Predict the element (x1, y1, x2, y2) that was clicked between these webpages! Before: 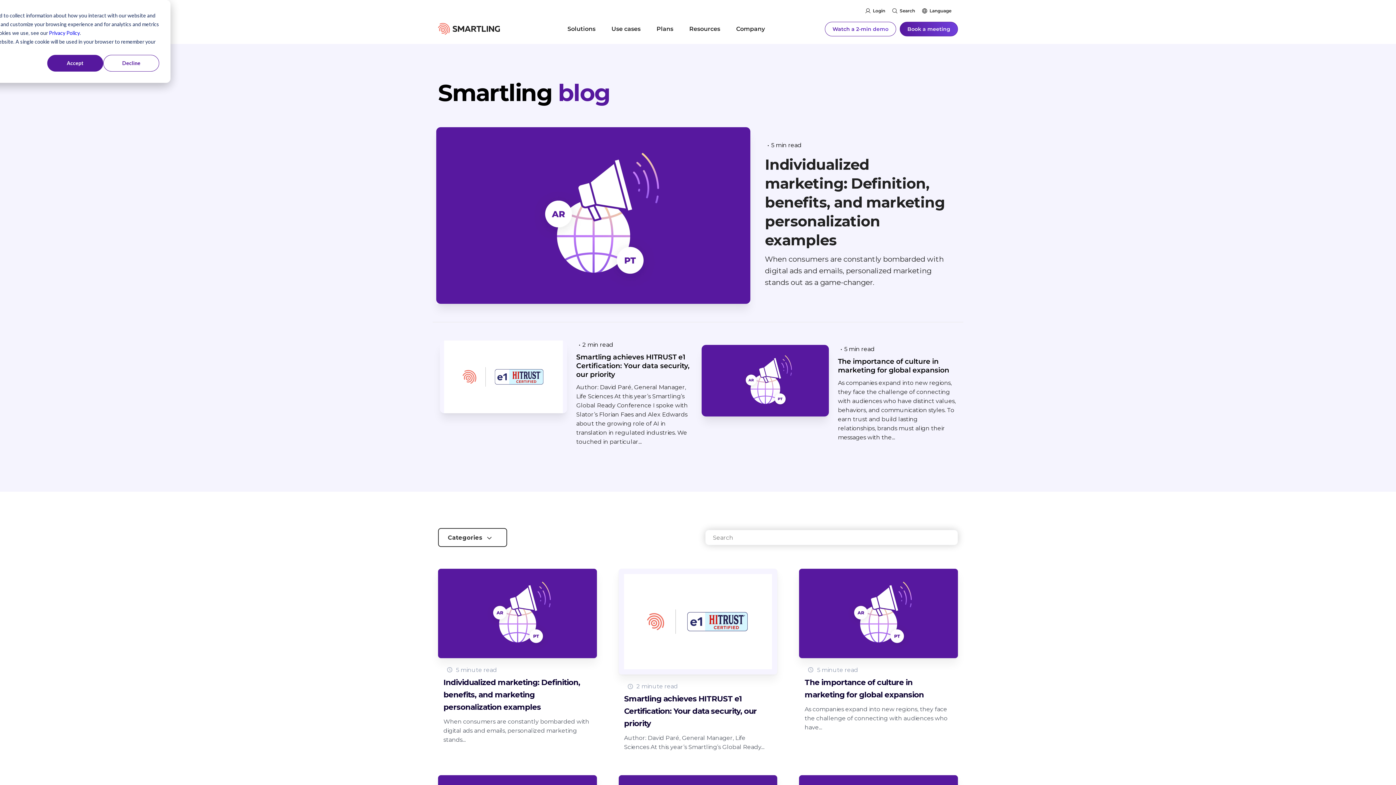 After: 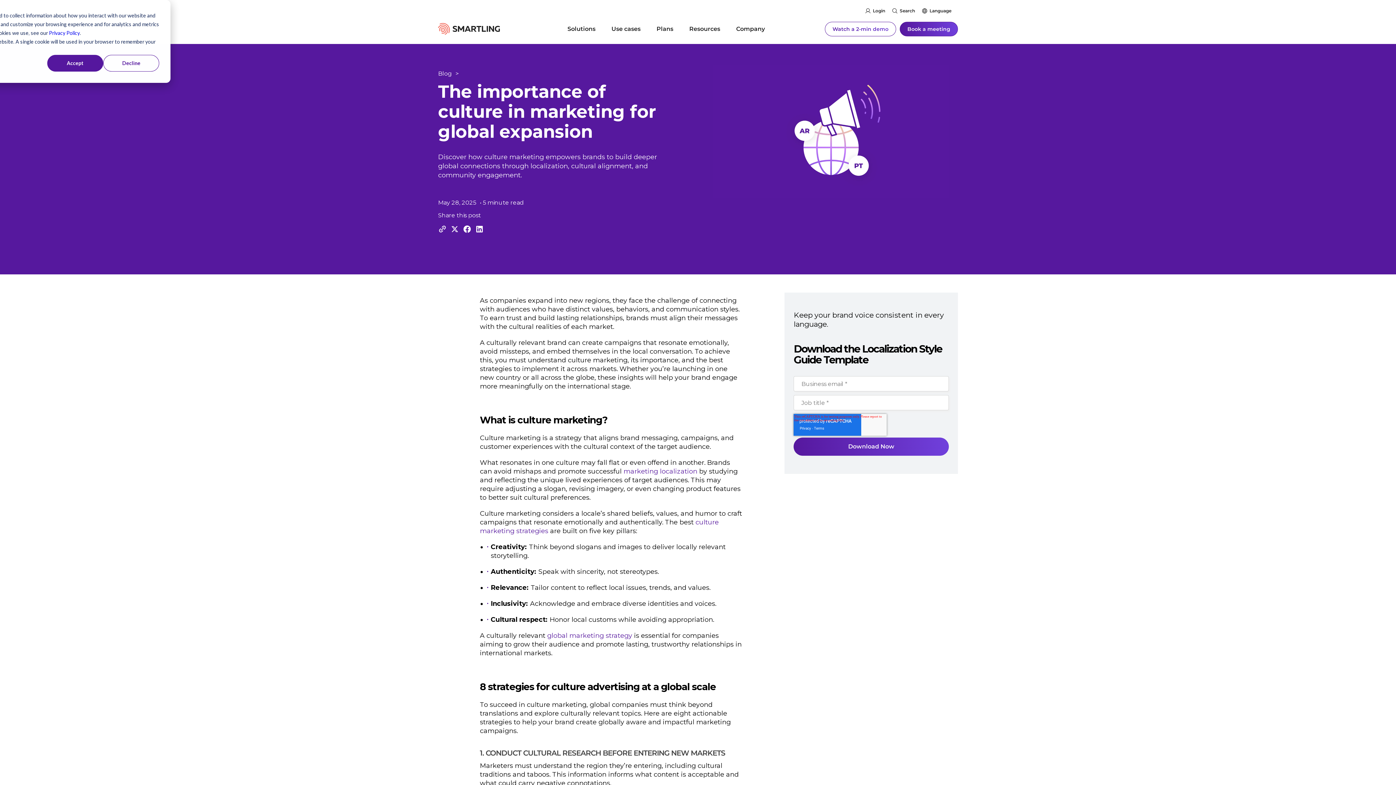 Action: label: The importance of culture in marketing for global expansion bbox: (838, 353, 949, 374)